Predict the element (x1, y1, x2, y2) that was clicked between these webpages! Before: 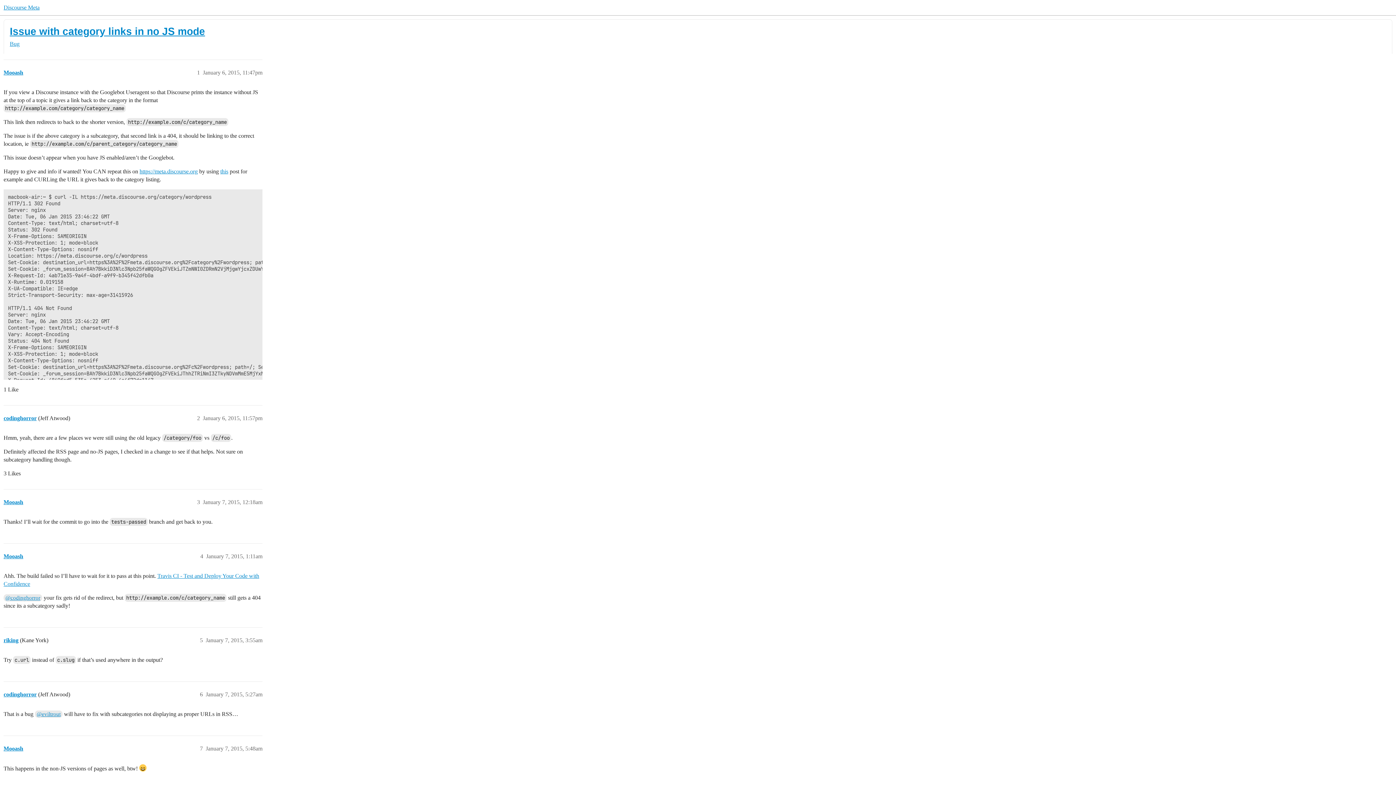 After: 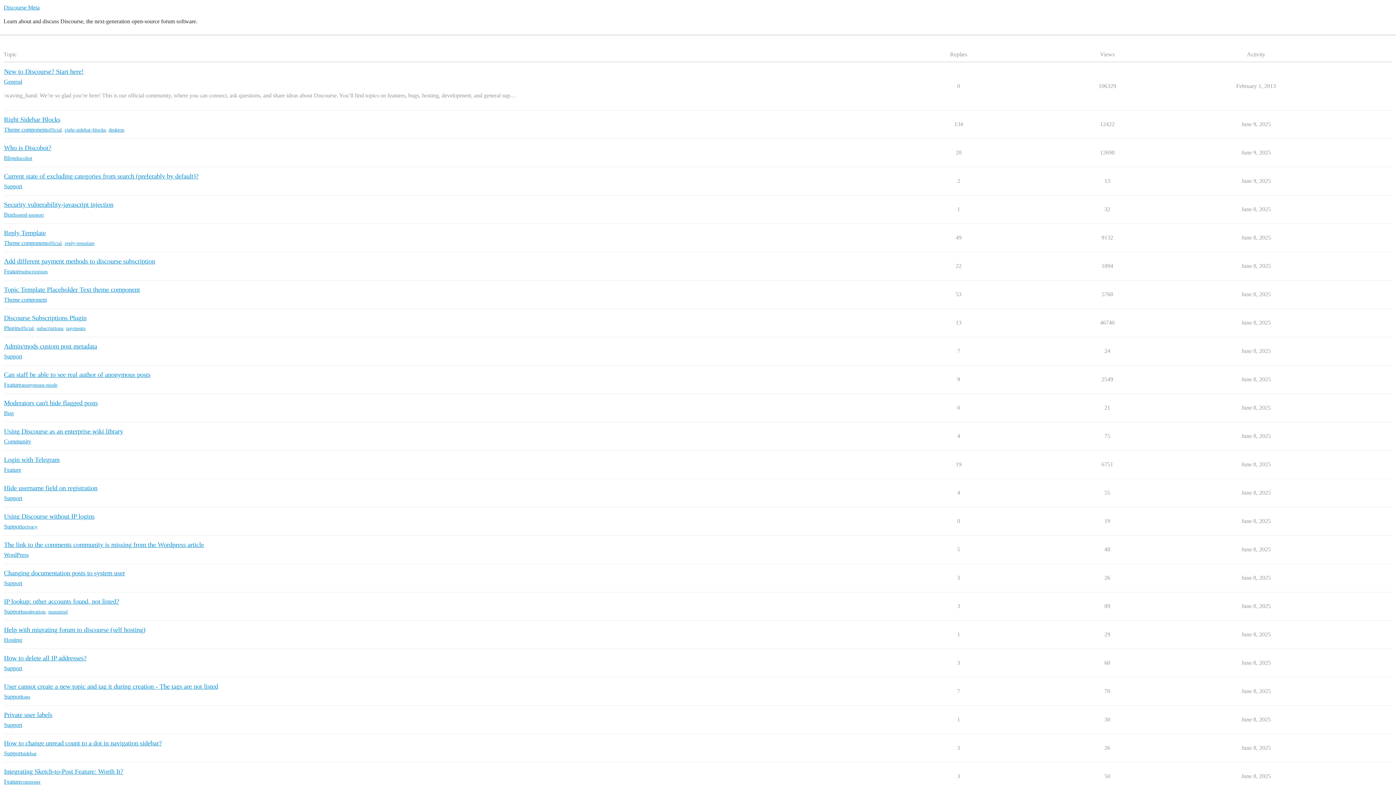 Action: bbox: (3, 4, 39, 10) label: Discourse Meta